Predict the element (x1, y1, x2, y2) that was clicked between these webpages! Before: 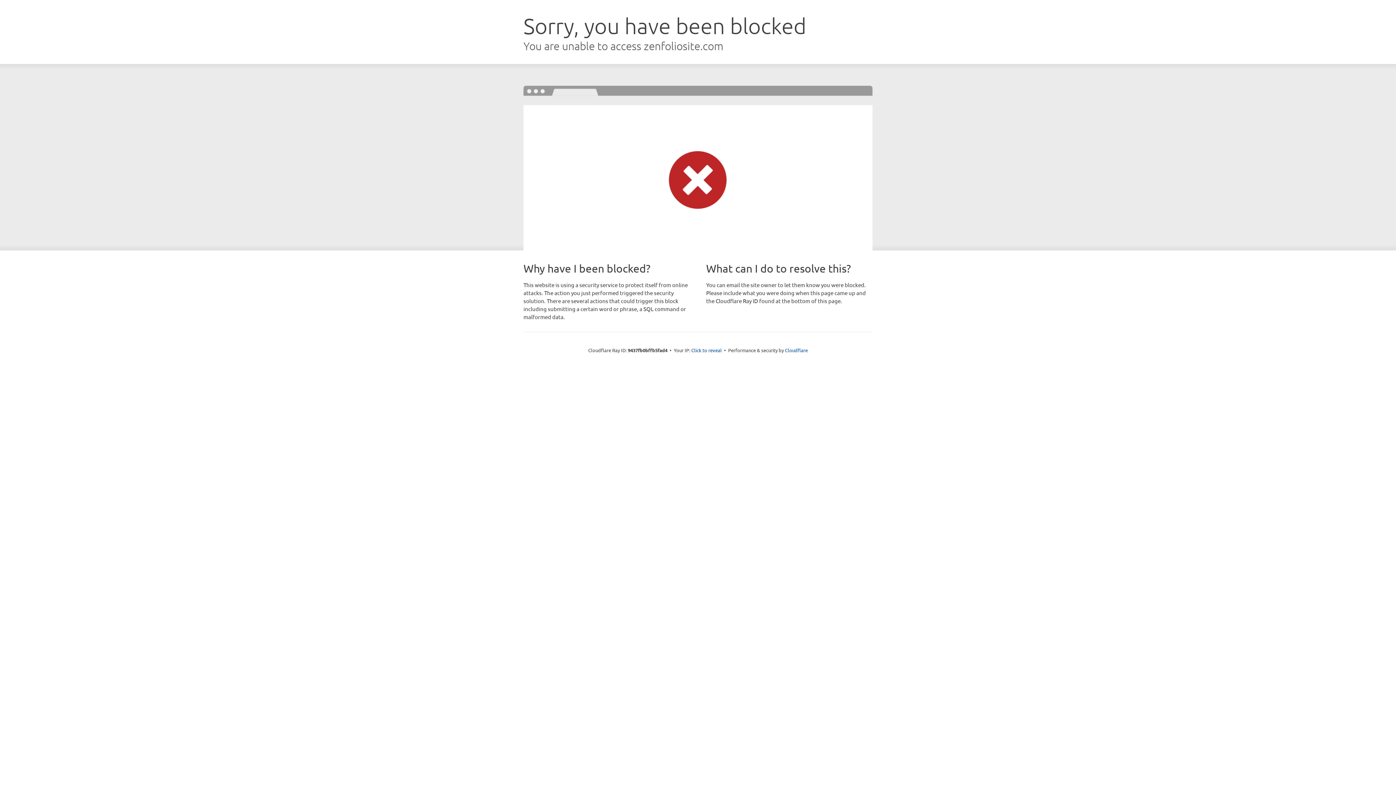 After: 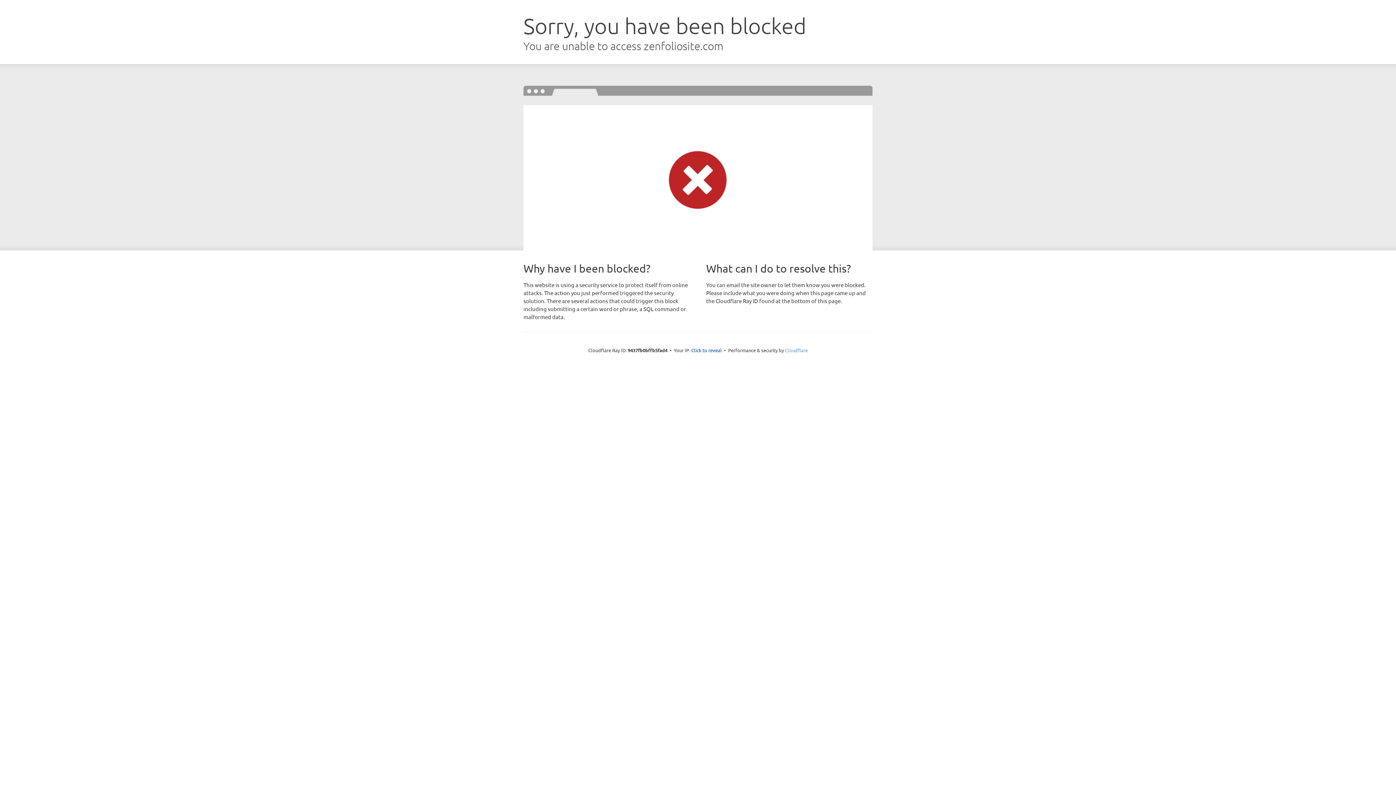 Action: bbox: (785, 347, 808, 353) label: Cloudflare